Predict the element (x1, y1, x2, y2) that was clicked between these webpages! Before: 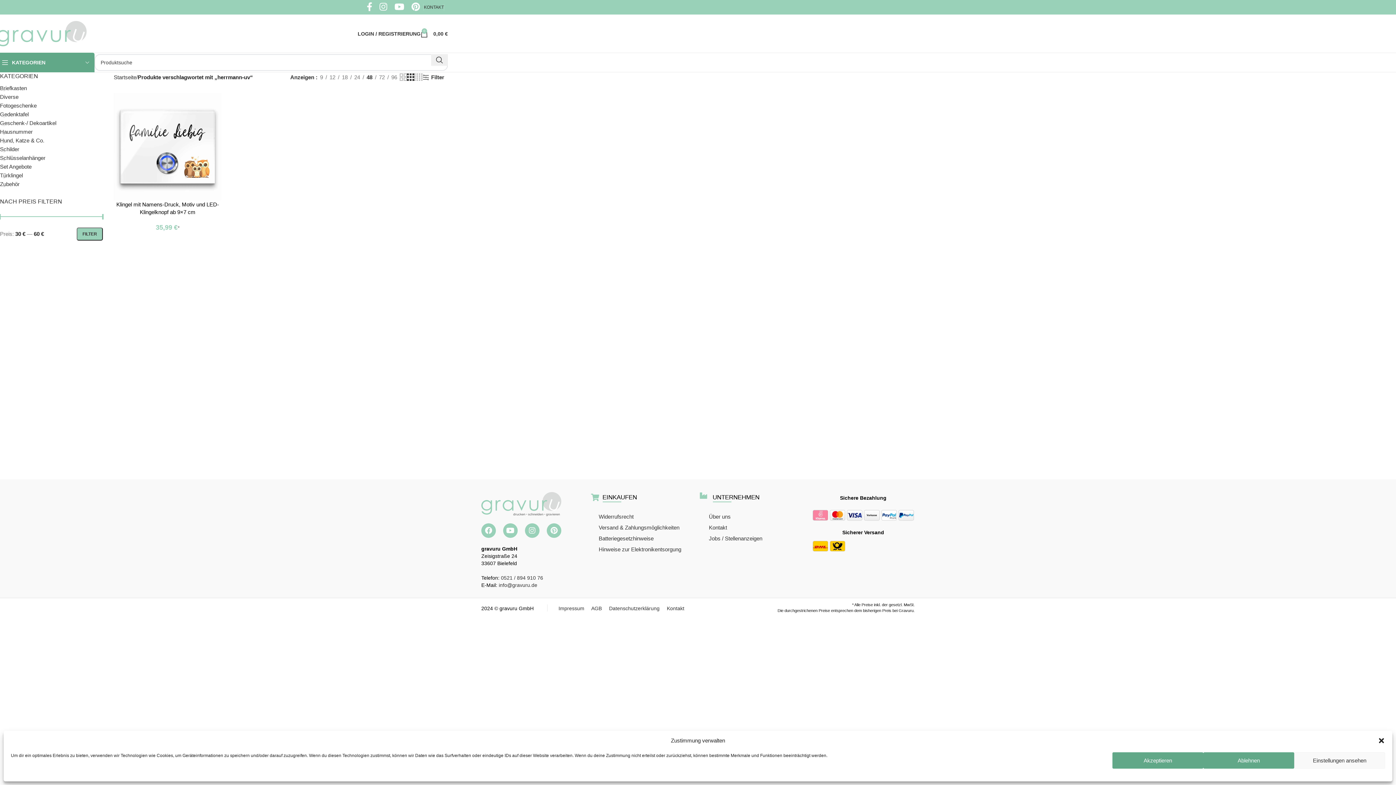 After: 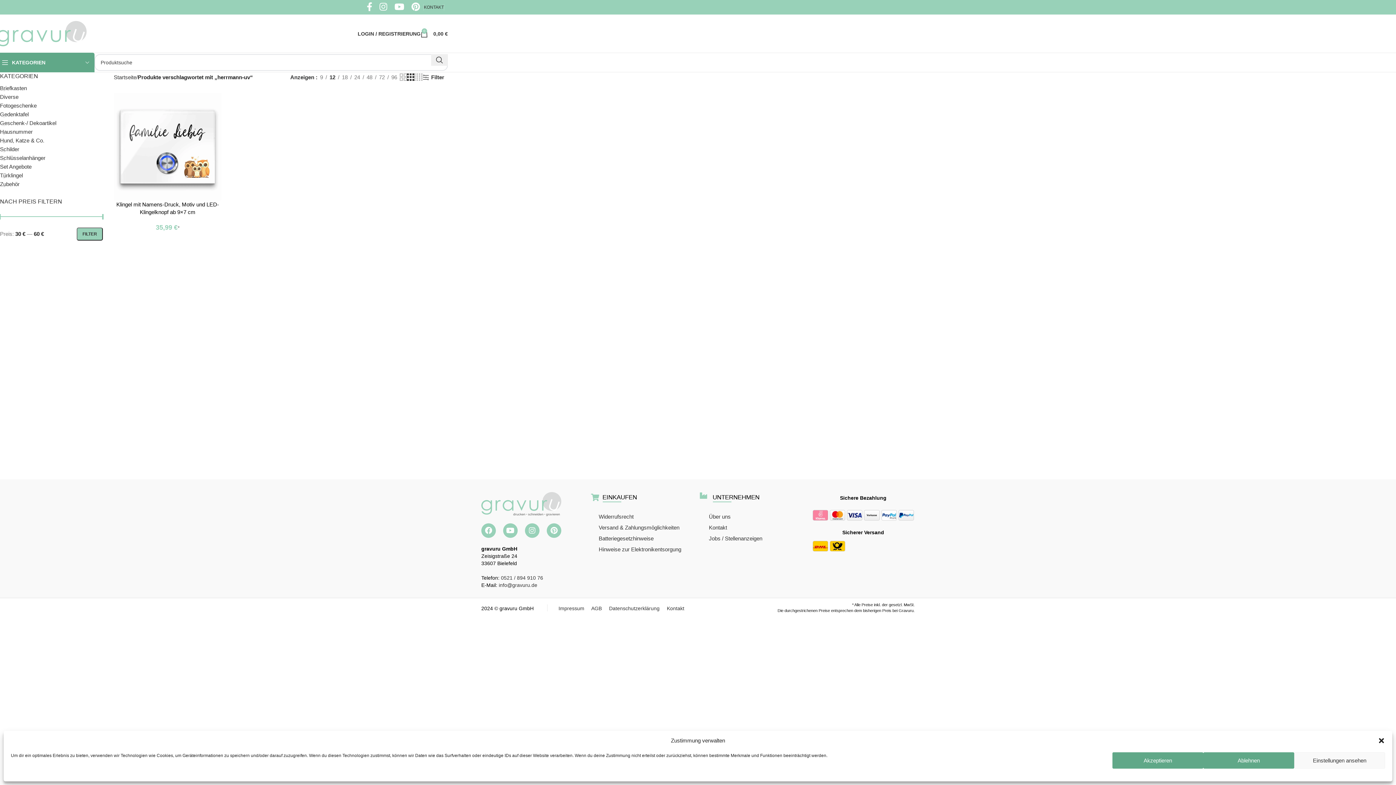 Action: bbox: (327, 72, 338, 81) label: 12